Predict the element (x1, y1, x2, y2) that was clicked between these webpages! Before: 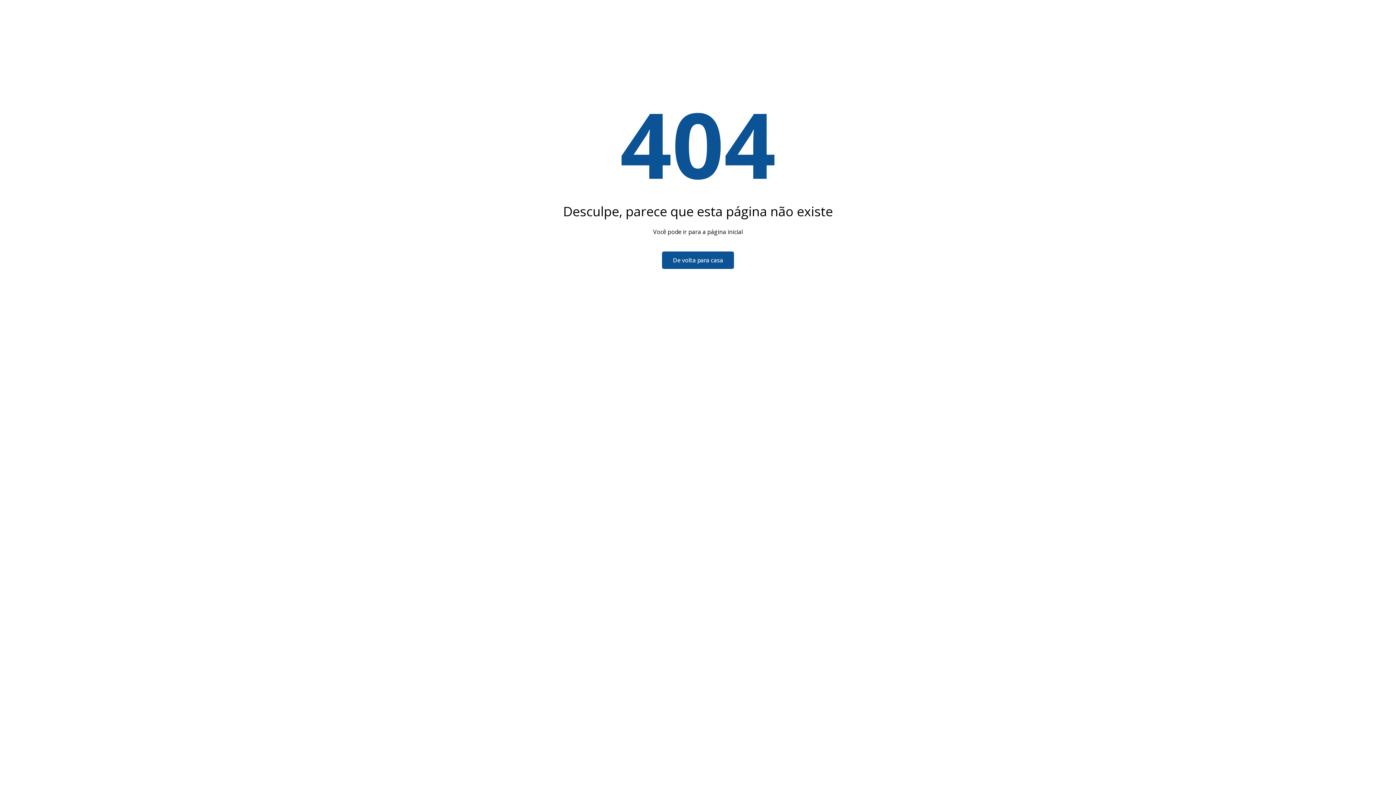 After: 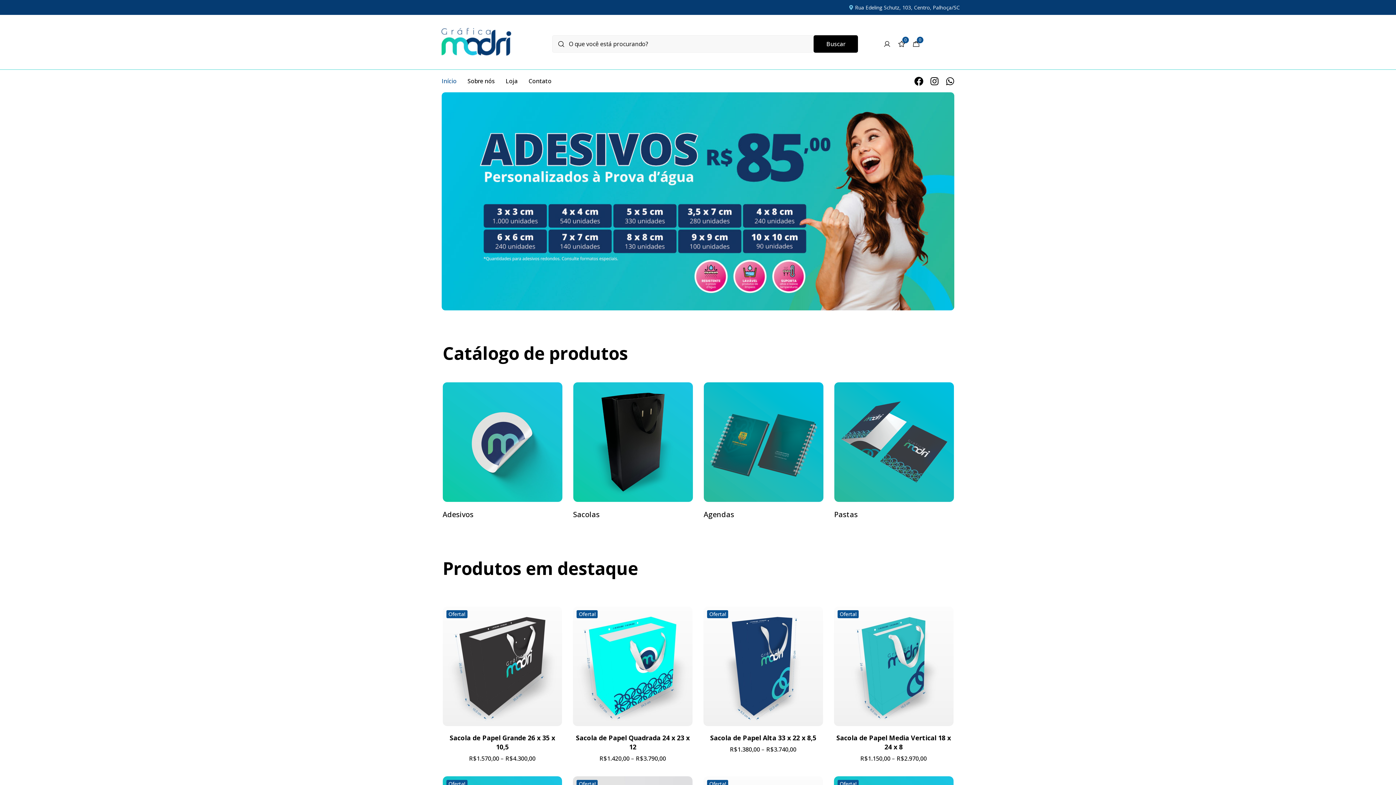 Action: bbox: (662, 251, 734, 269) label: De volta para casa